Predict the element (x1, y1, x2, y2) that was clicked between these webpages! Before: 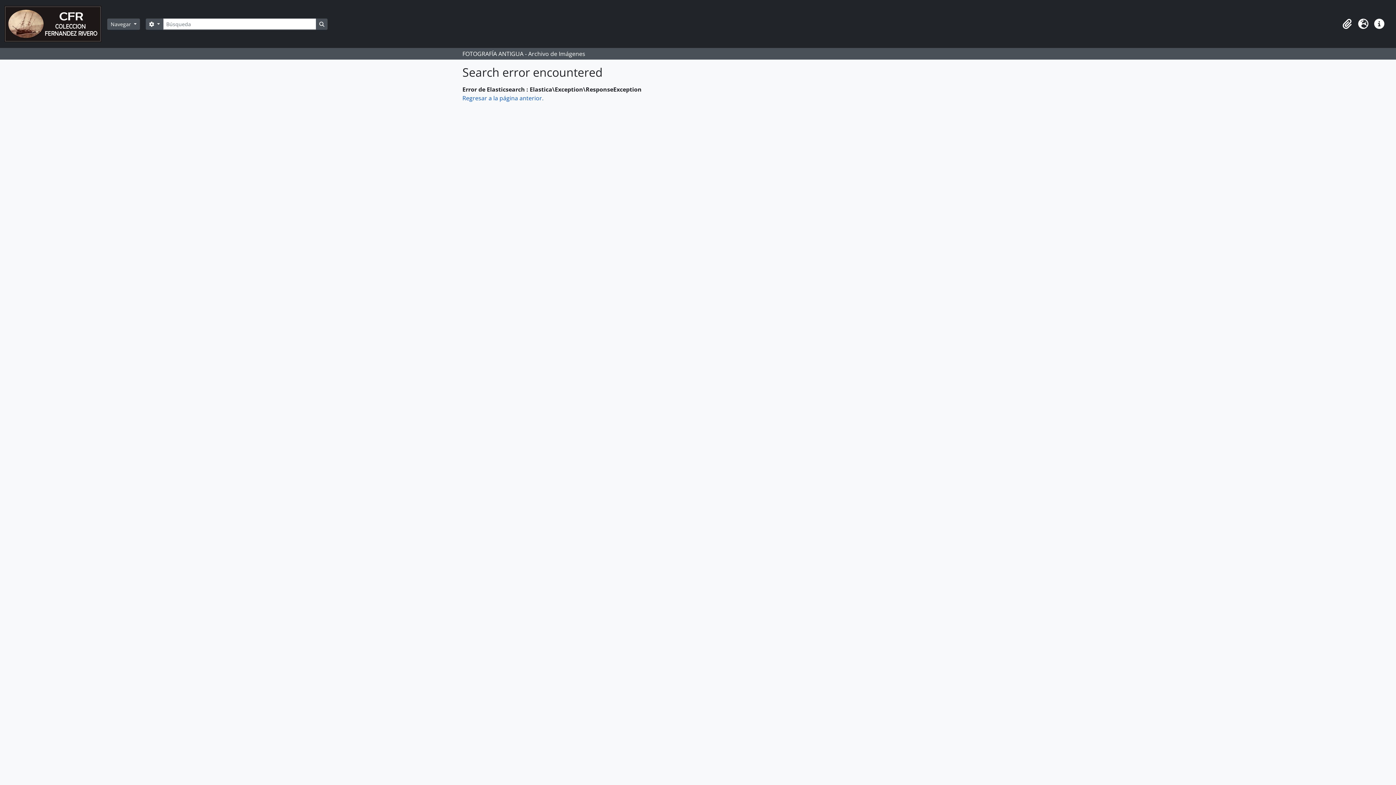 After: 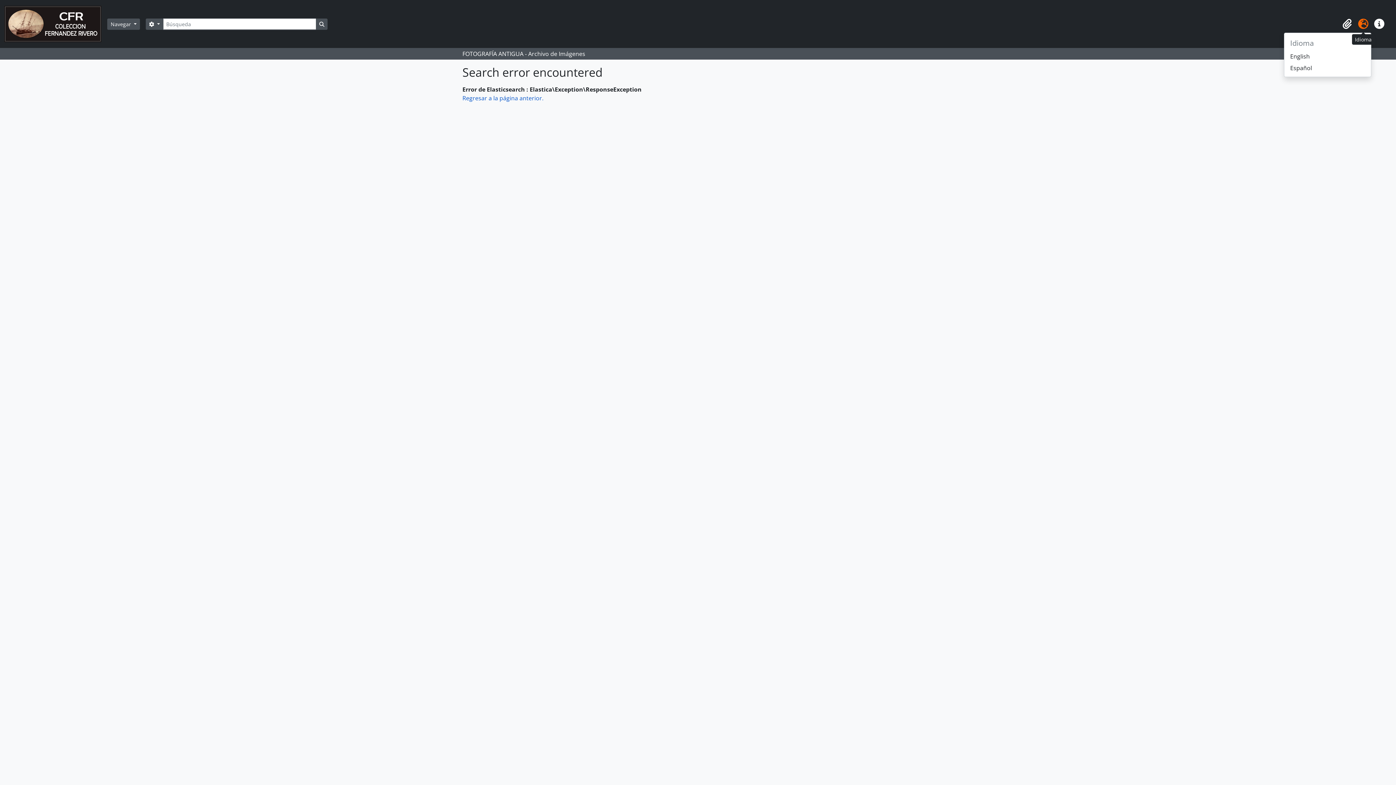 Action: label: Idioma bbox: (1355, 16, 1371, 32)